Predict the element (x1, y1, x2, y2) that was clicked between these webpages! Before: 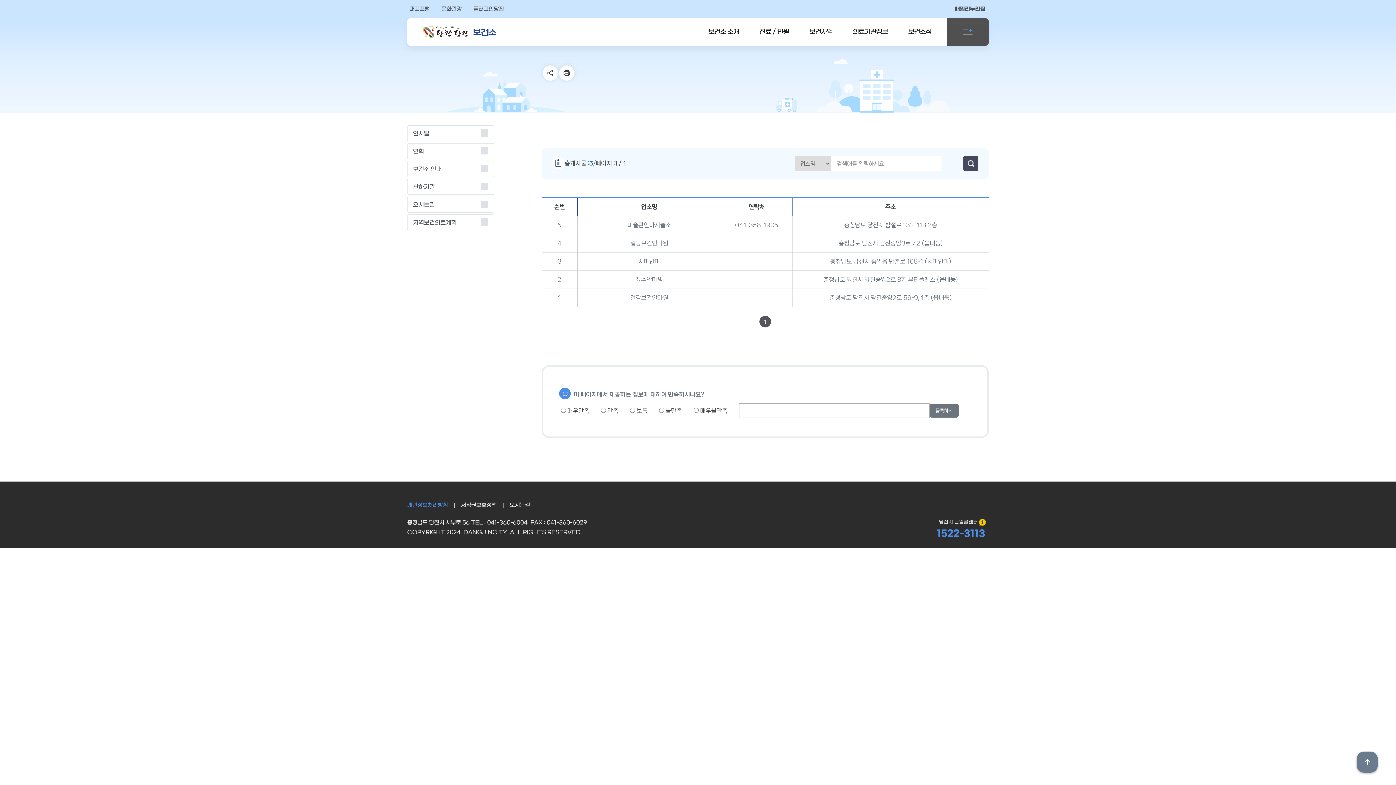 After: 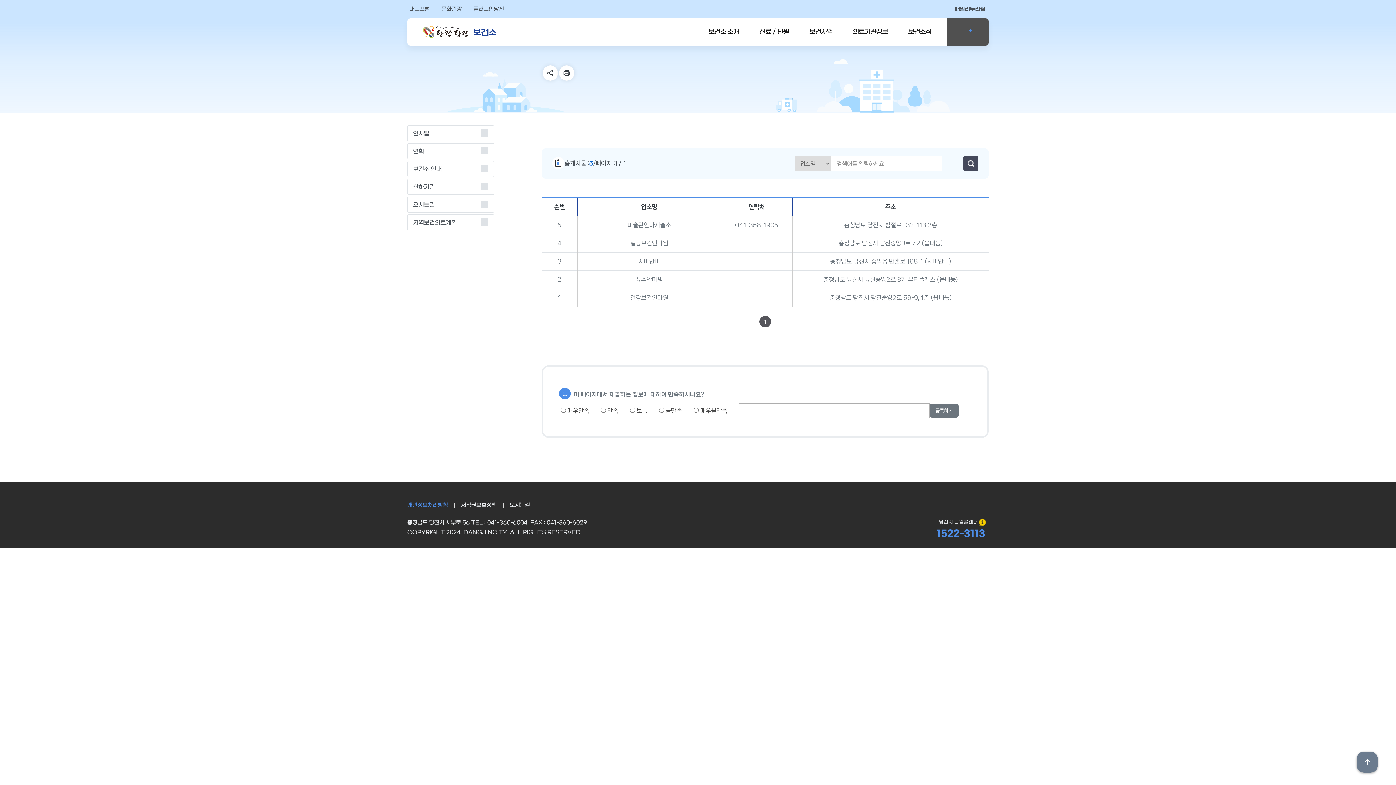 Action: bbox: (407, 500, 448, 510) label: 개인정보처리방침